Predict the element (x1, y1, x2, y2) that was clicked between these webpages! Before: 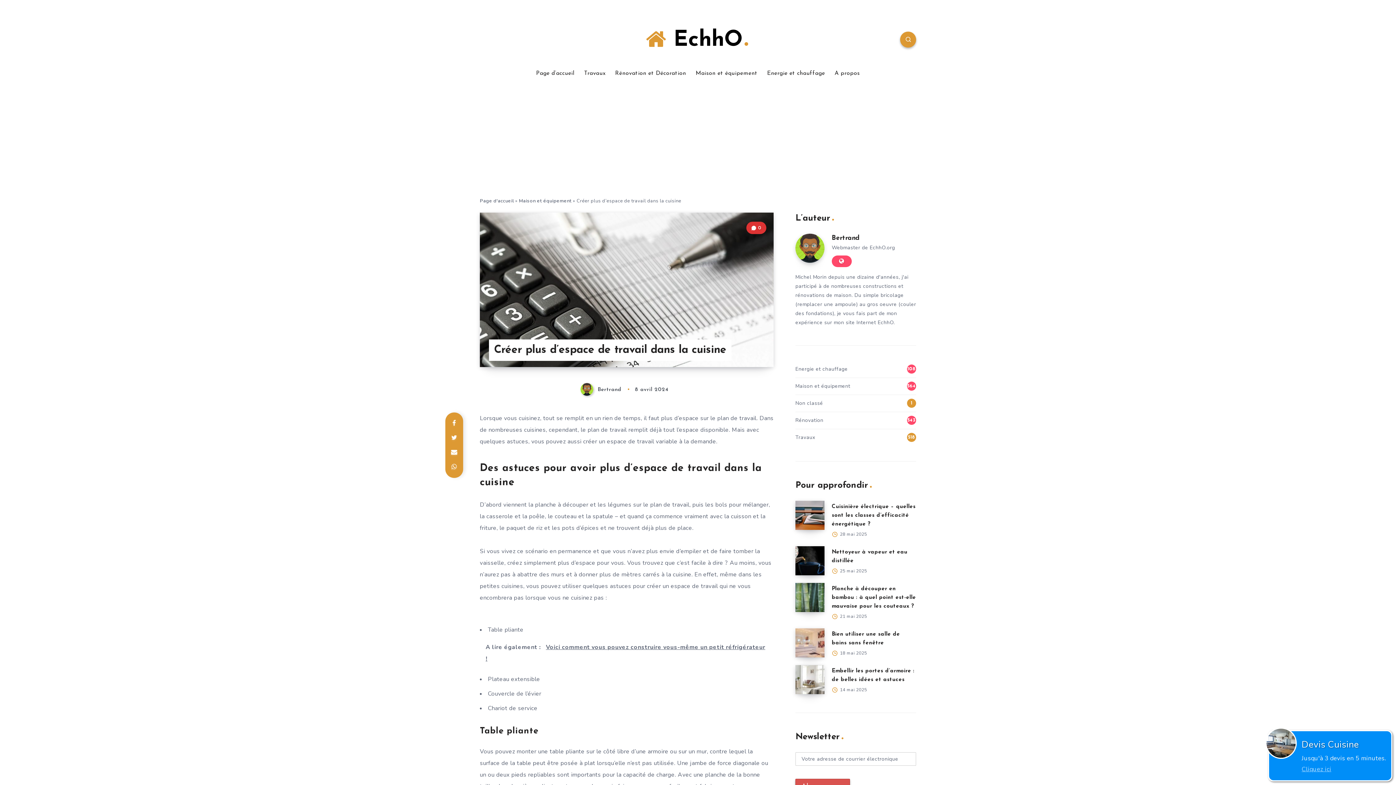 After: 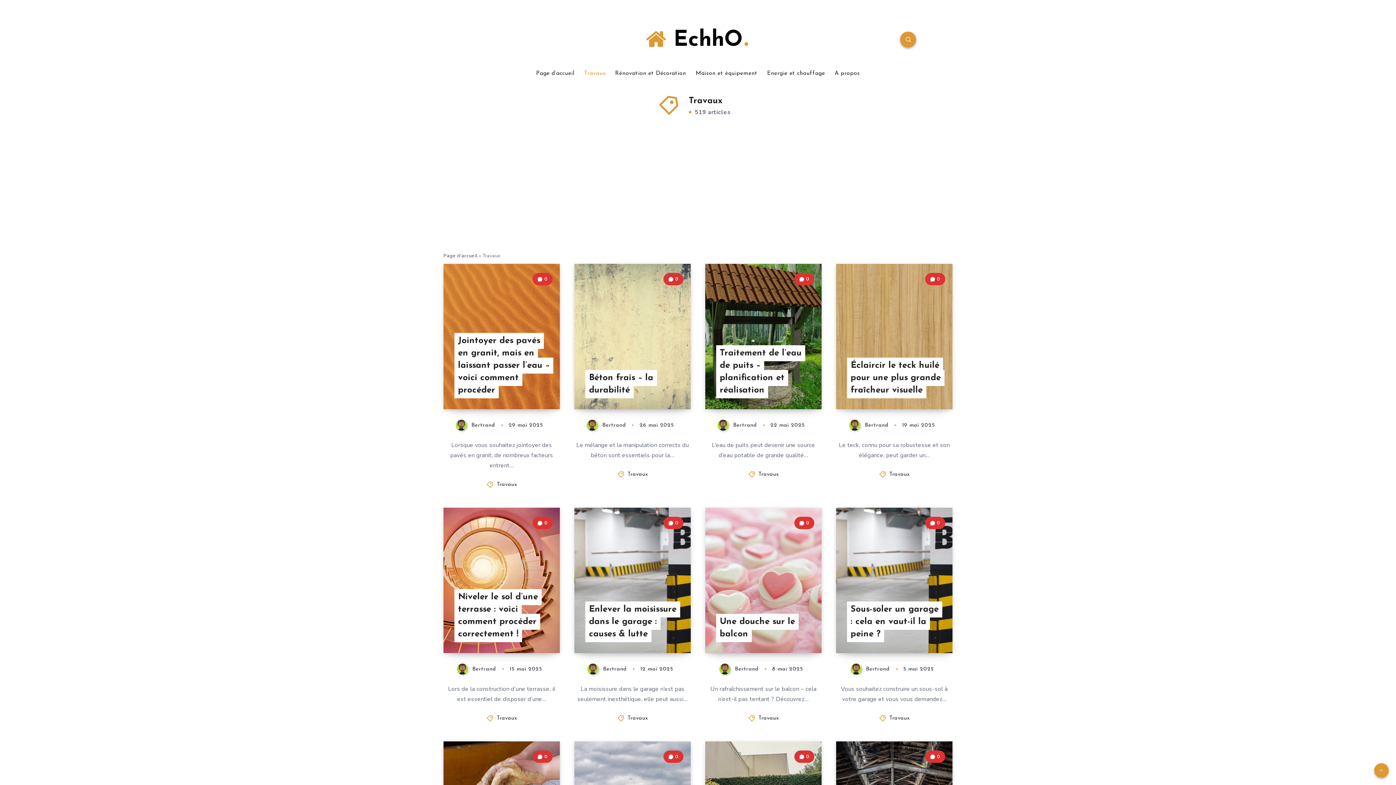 Action: label: Travaux bbox: (795, 432, 815, 443)